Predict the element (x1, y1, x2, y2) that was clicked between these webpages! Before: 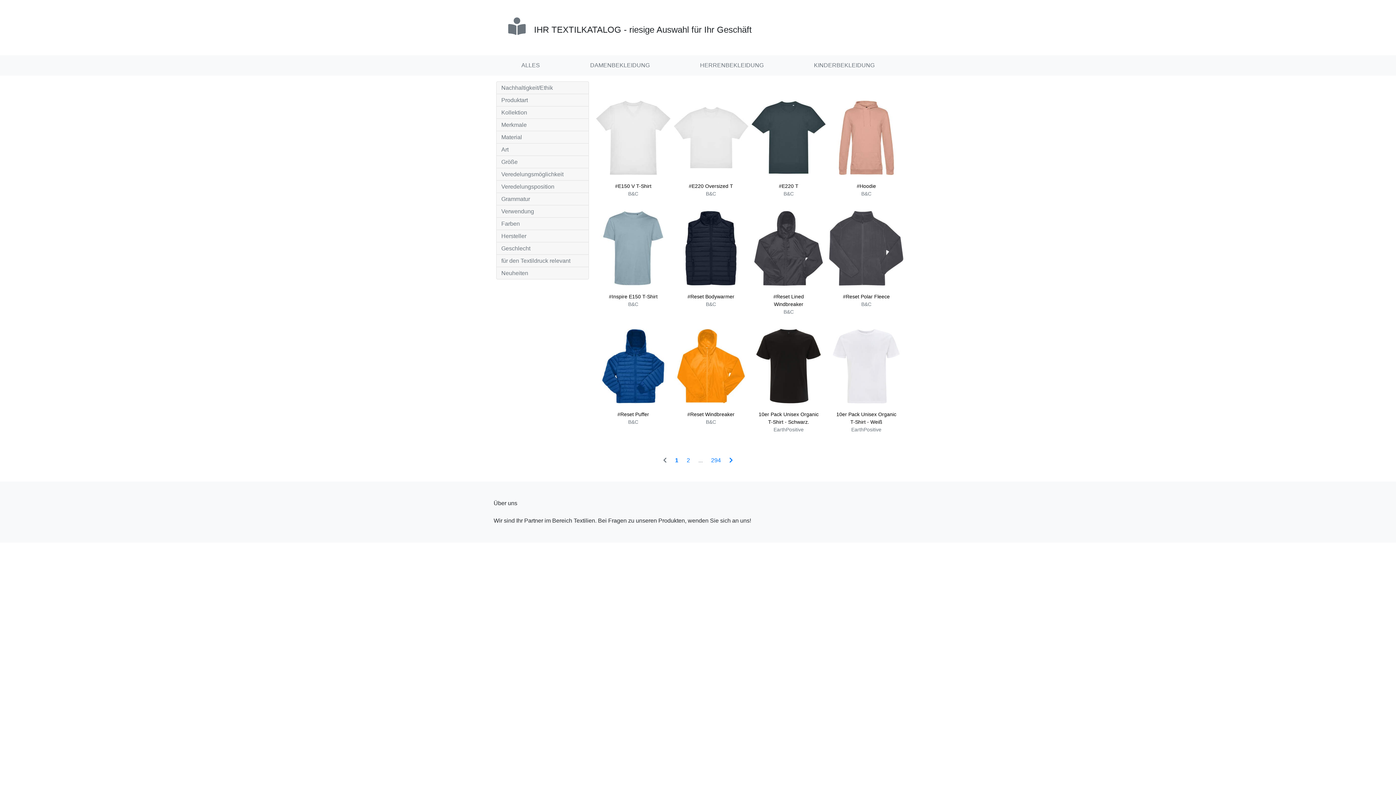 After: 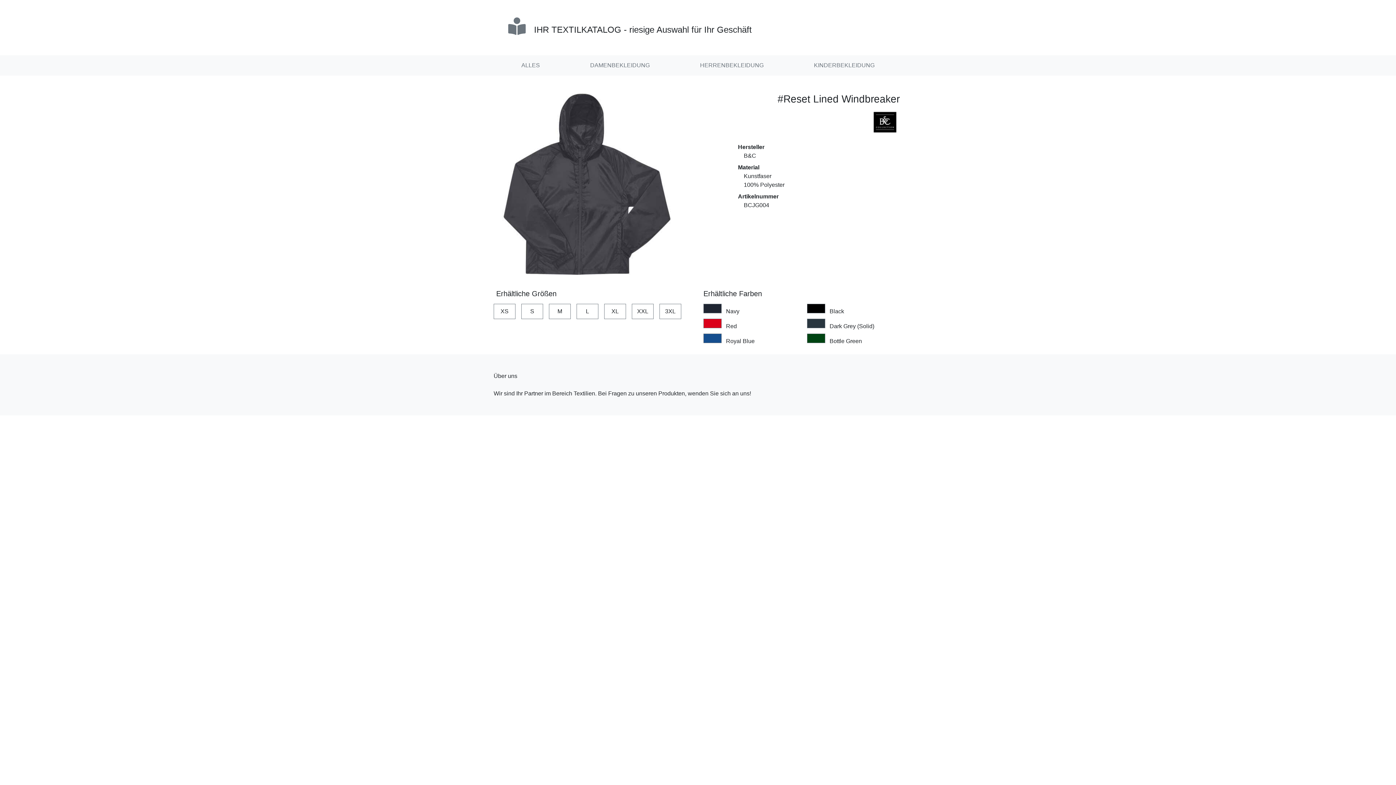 Action: label: #Reset Windbreaker
B&C bbox: (673, 328, 748, 433)